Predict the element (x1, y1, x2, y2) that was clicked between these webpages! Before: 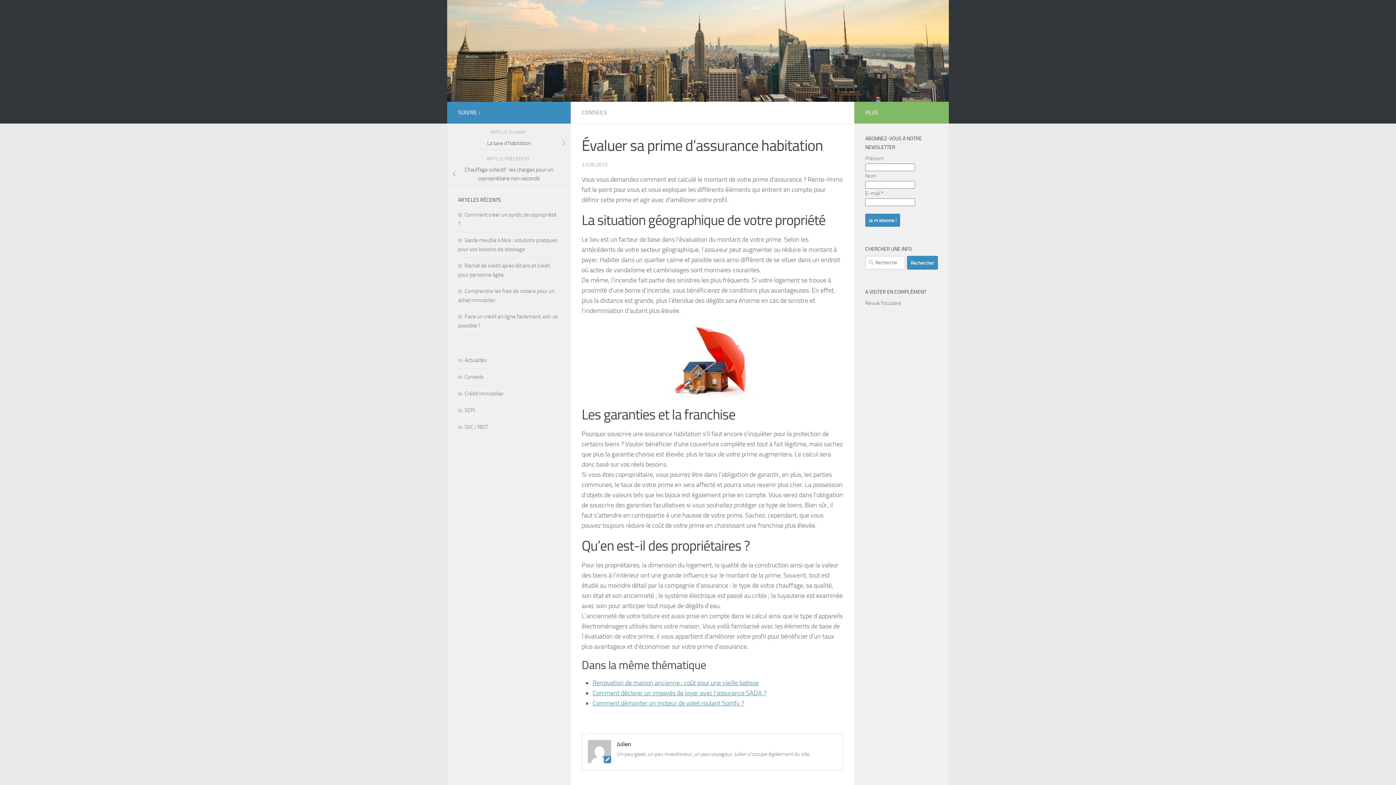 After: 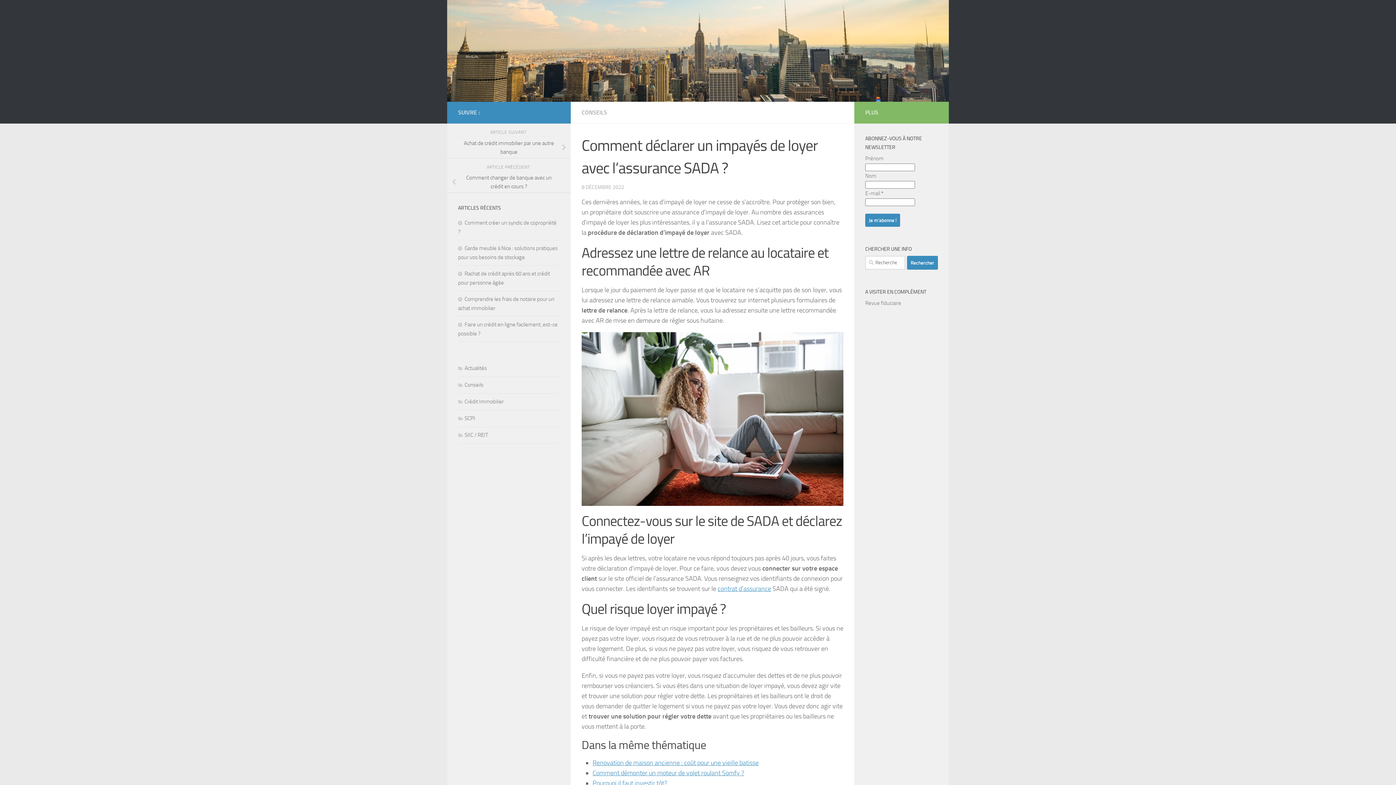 Action: bbox: (592, 689, 766, 697) label: Comment déclarer un impayés de loyer avec l'assurance SADA ?